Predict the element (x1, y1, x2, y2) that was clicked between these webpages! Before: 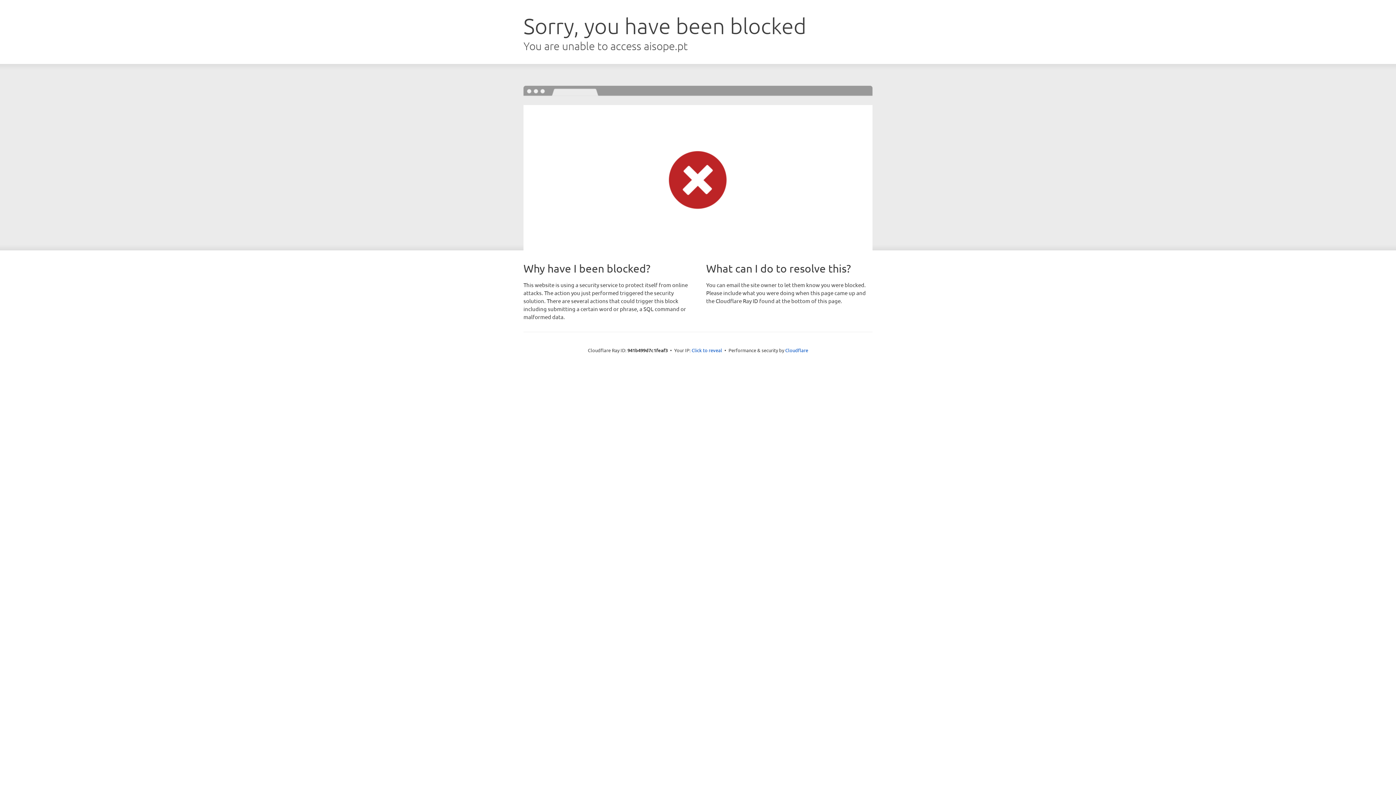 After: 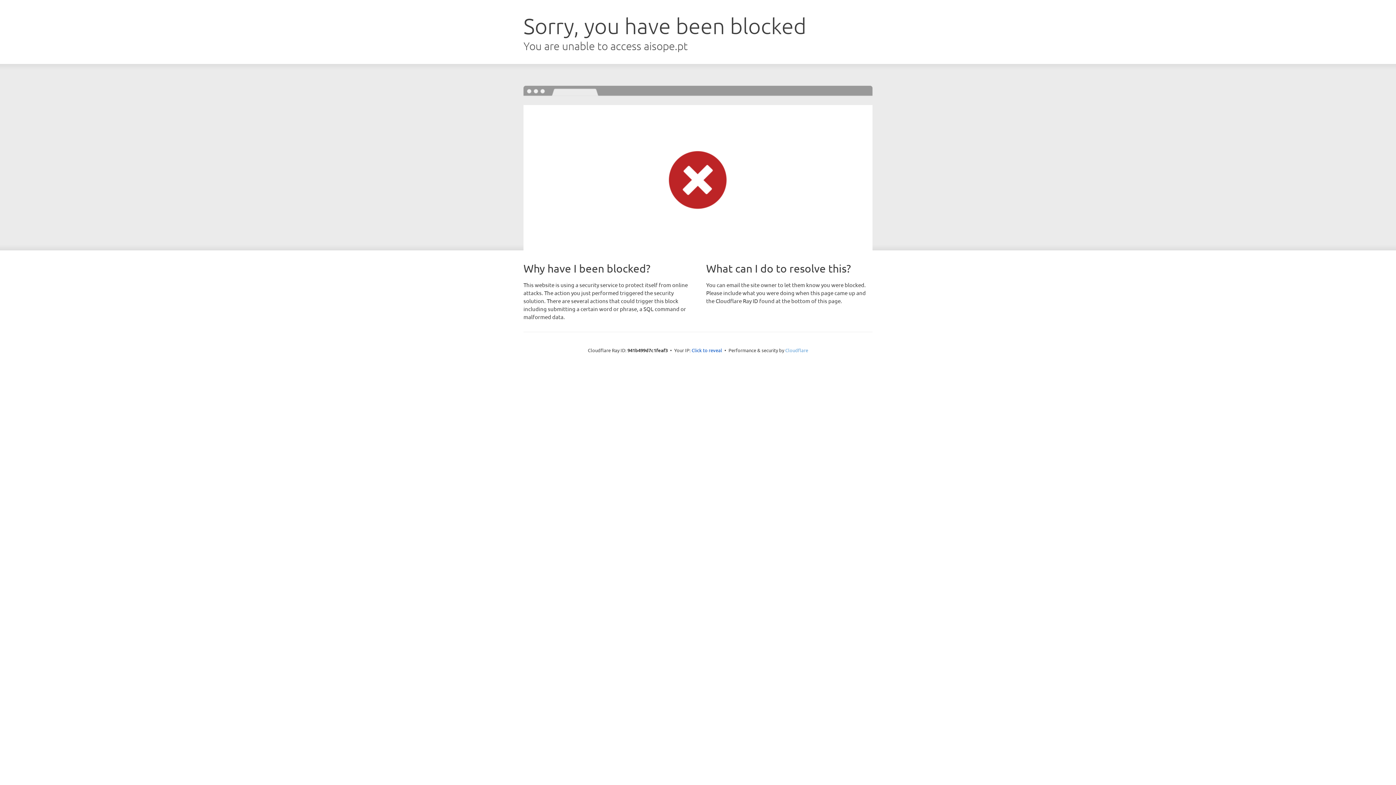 Action: label: Cloudflare bbox: (785, 347, 808, 353)